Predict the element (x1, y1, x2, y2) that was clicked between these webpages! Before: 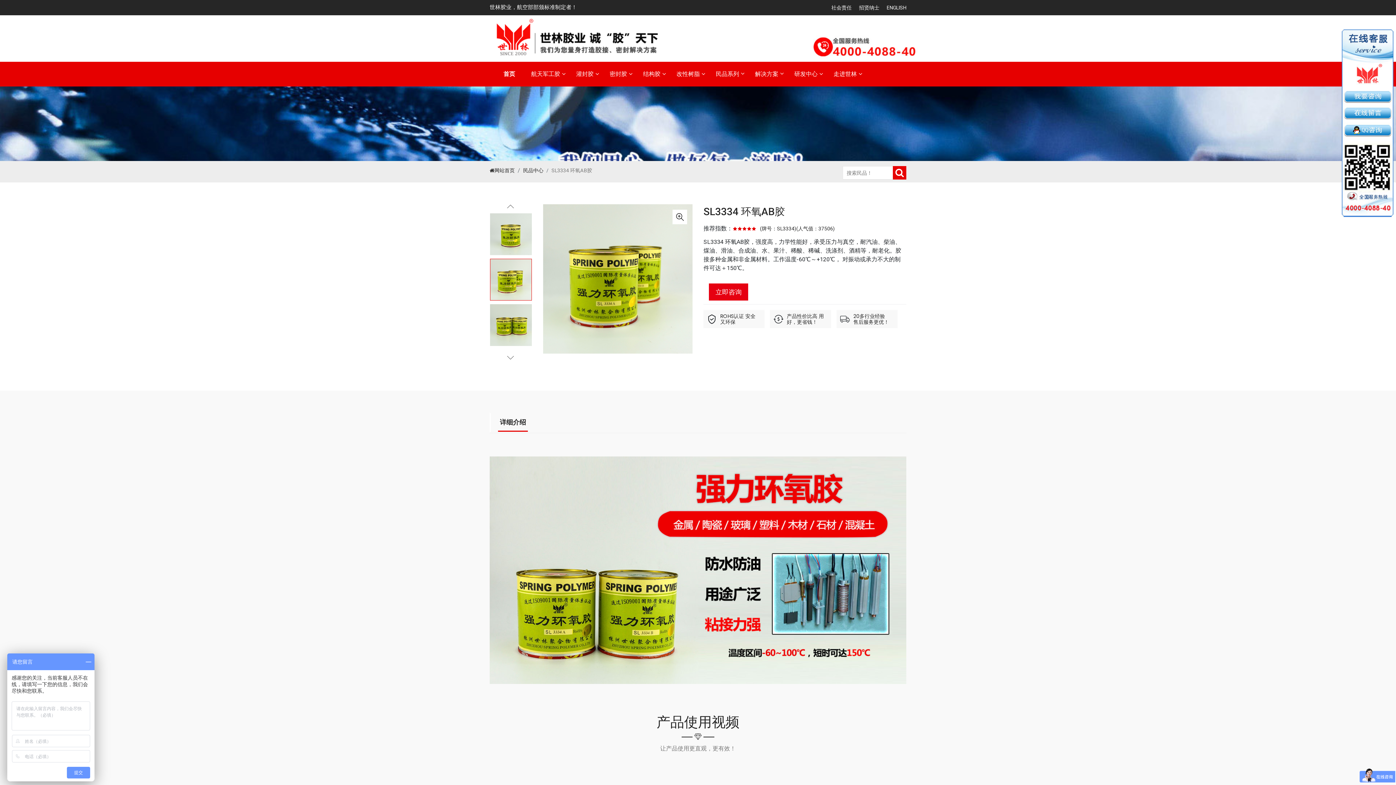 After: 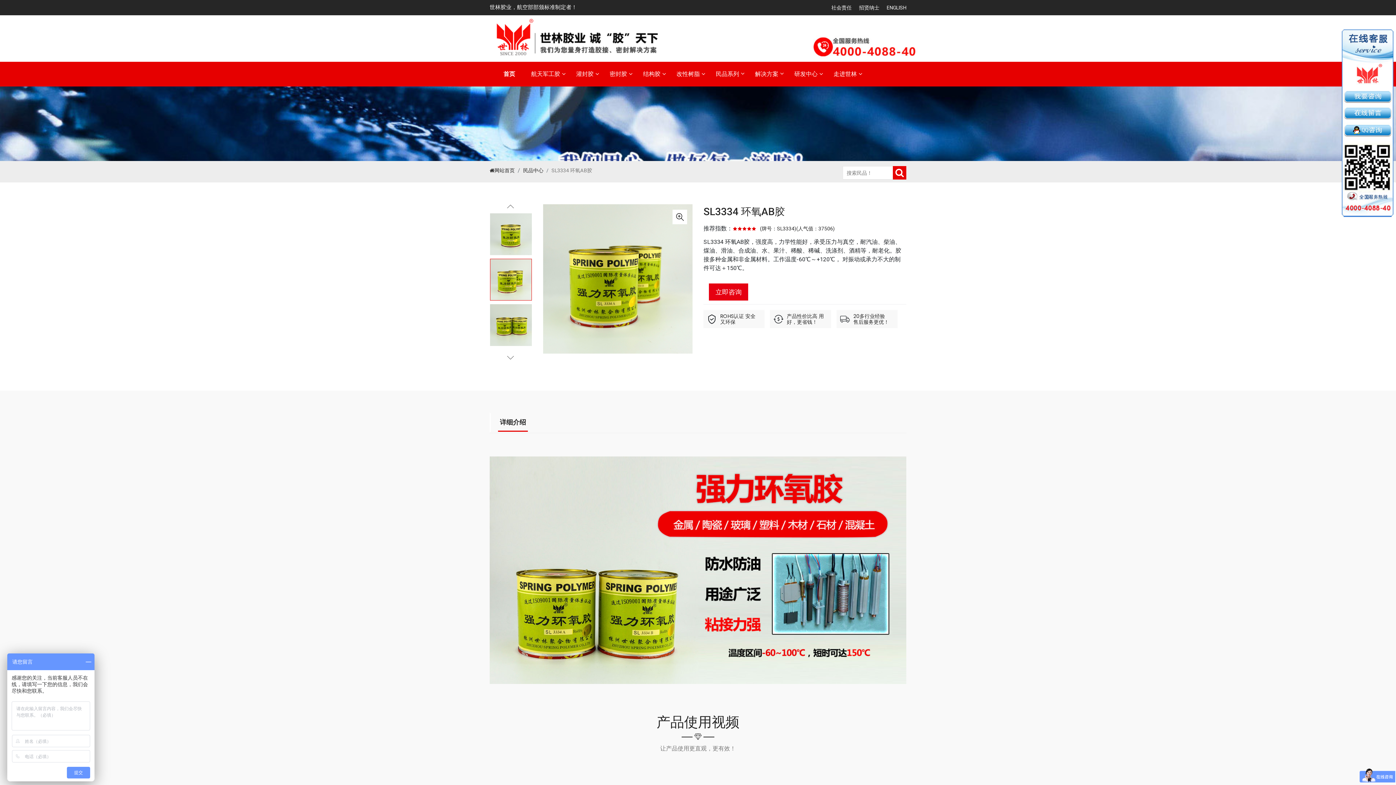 Action: label:   bbox: (1342, 18, 1394, 228)